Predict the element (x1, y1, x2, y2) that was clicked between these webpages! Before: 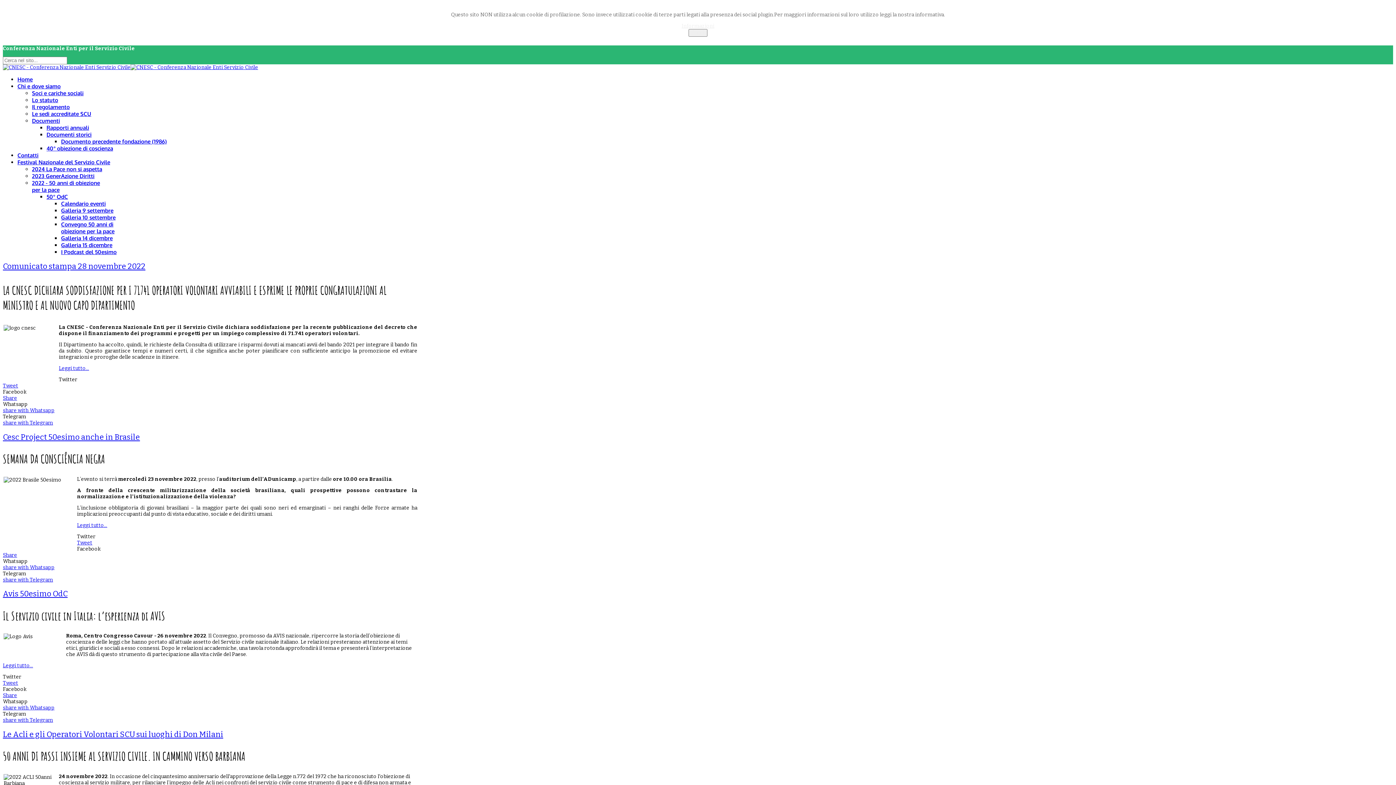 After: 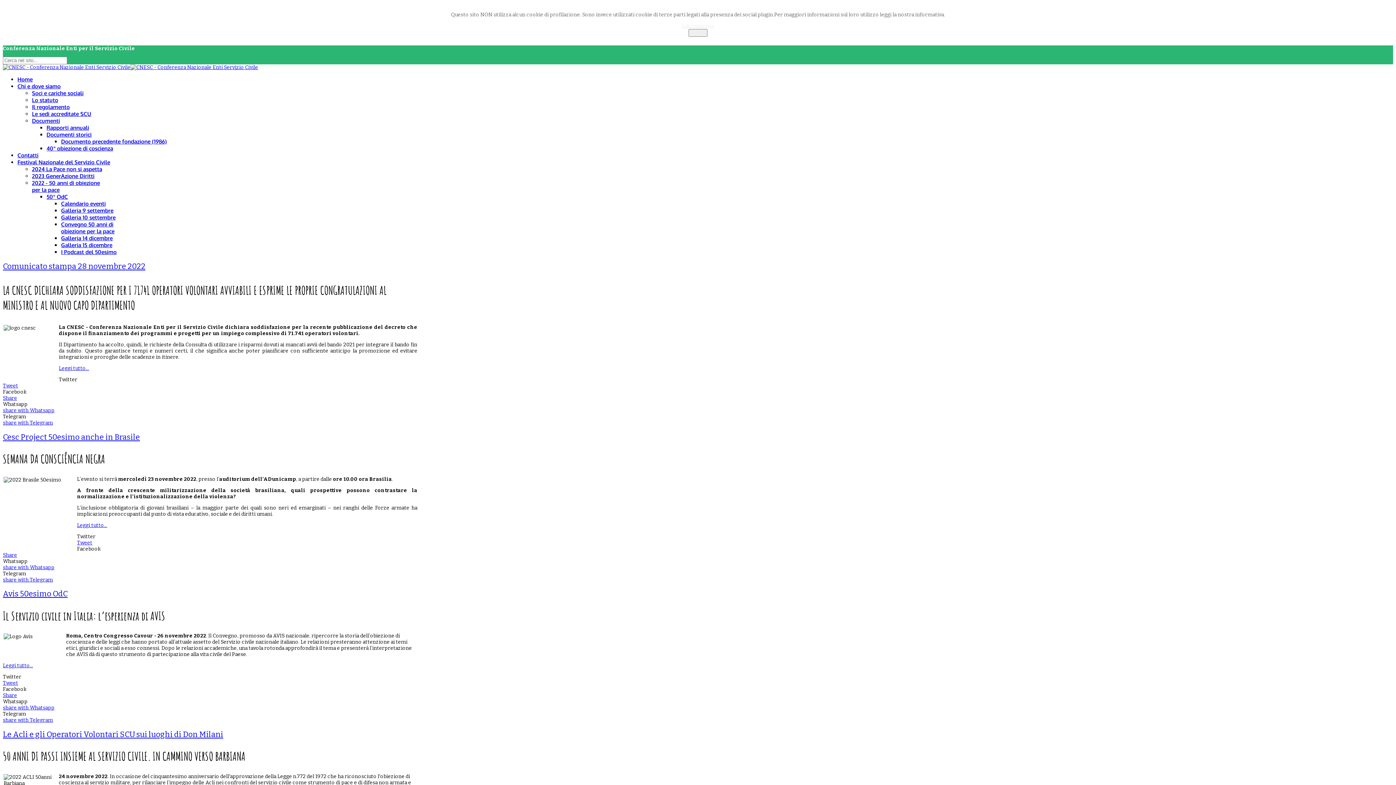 Action: bbox: (2, 401, 27, 407) label: Whatsapp